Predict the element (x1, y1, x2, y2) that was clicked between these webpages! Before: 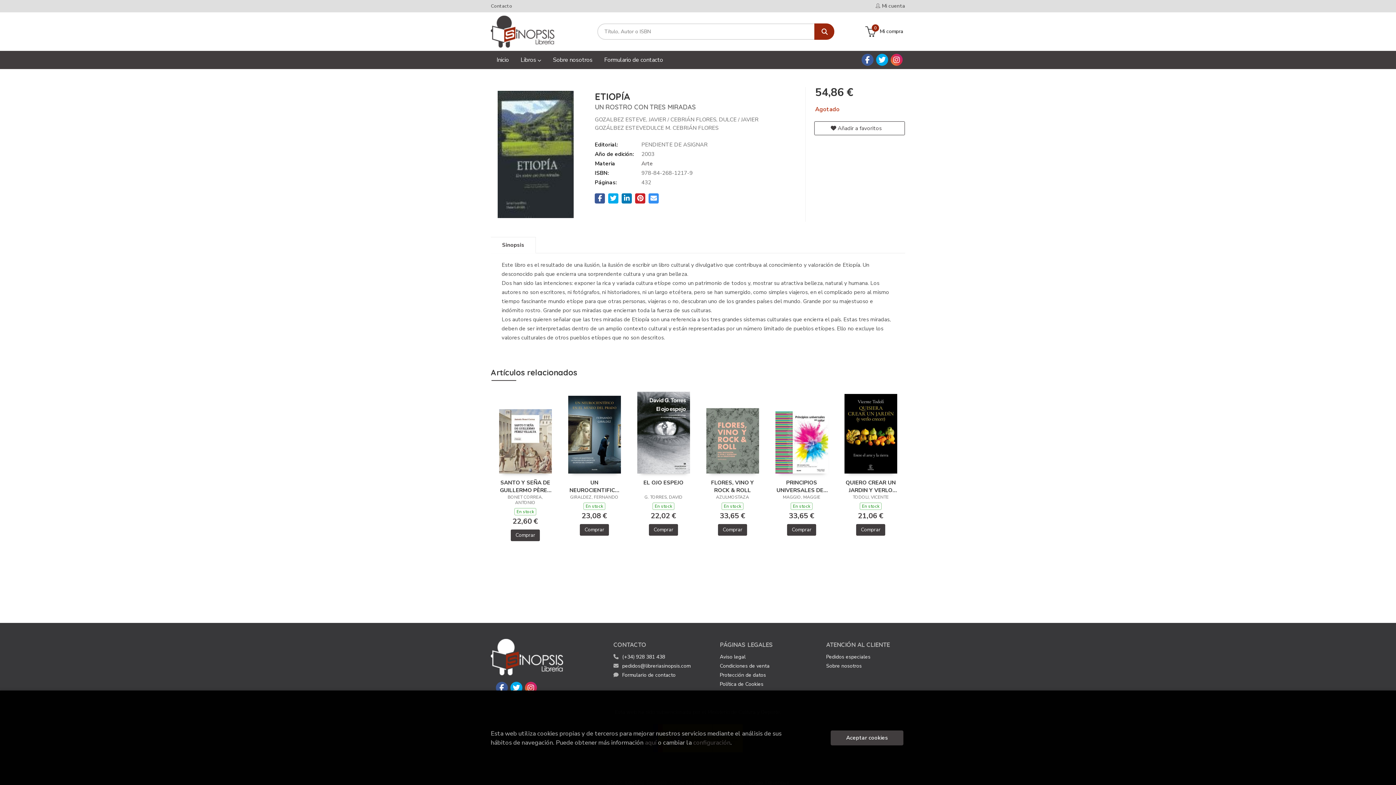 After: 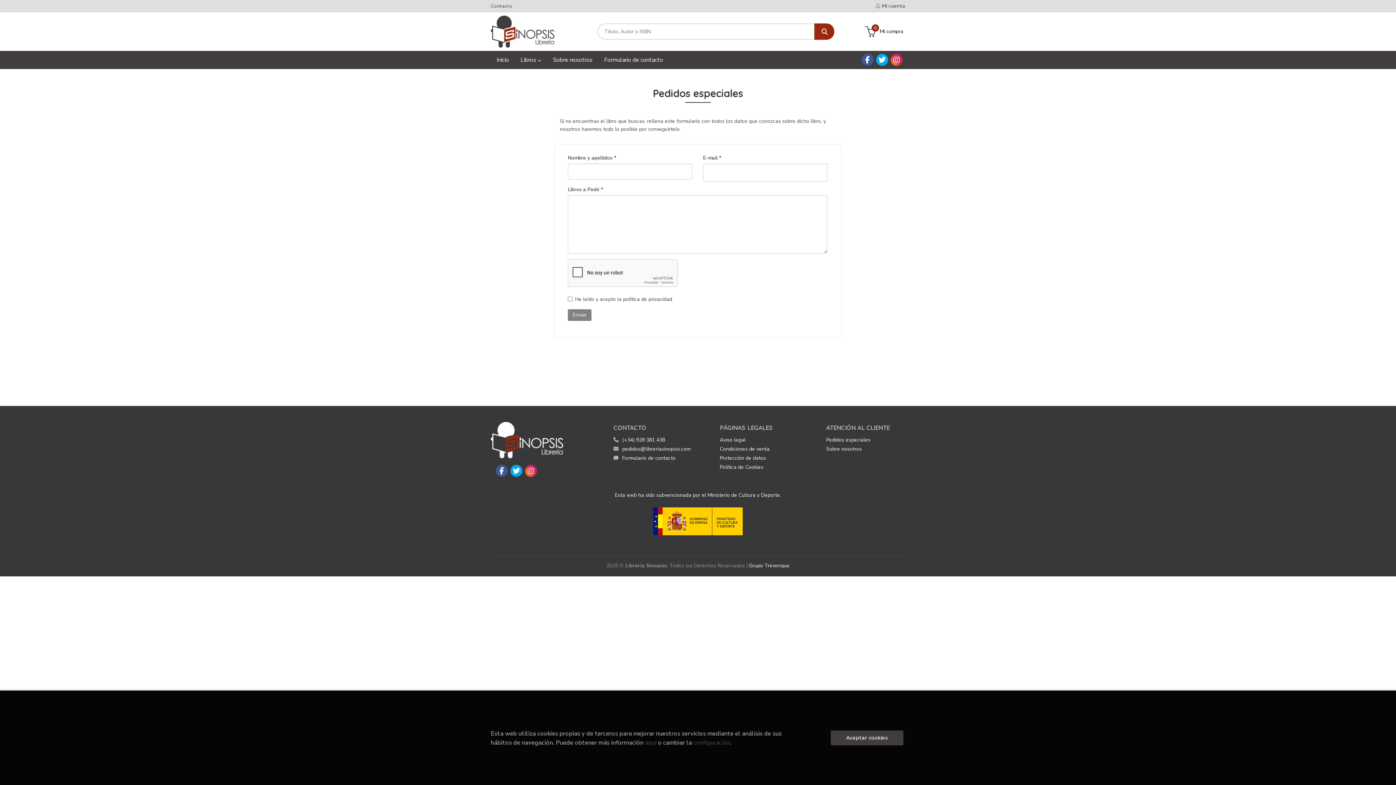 Action: bbox: (826, 652, 870, 661) label: Pedidos especiales